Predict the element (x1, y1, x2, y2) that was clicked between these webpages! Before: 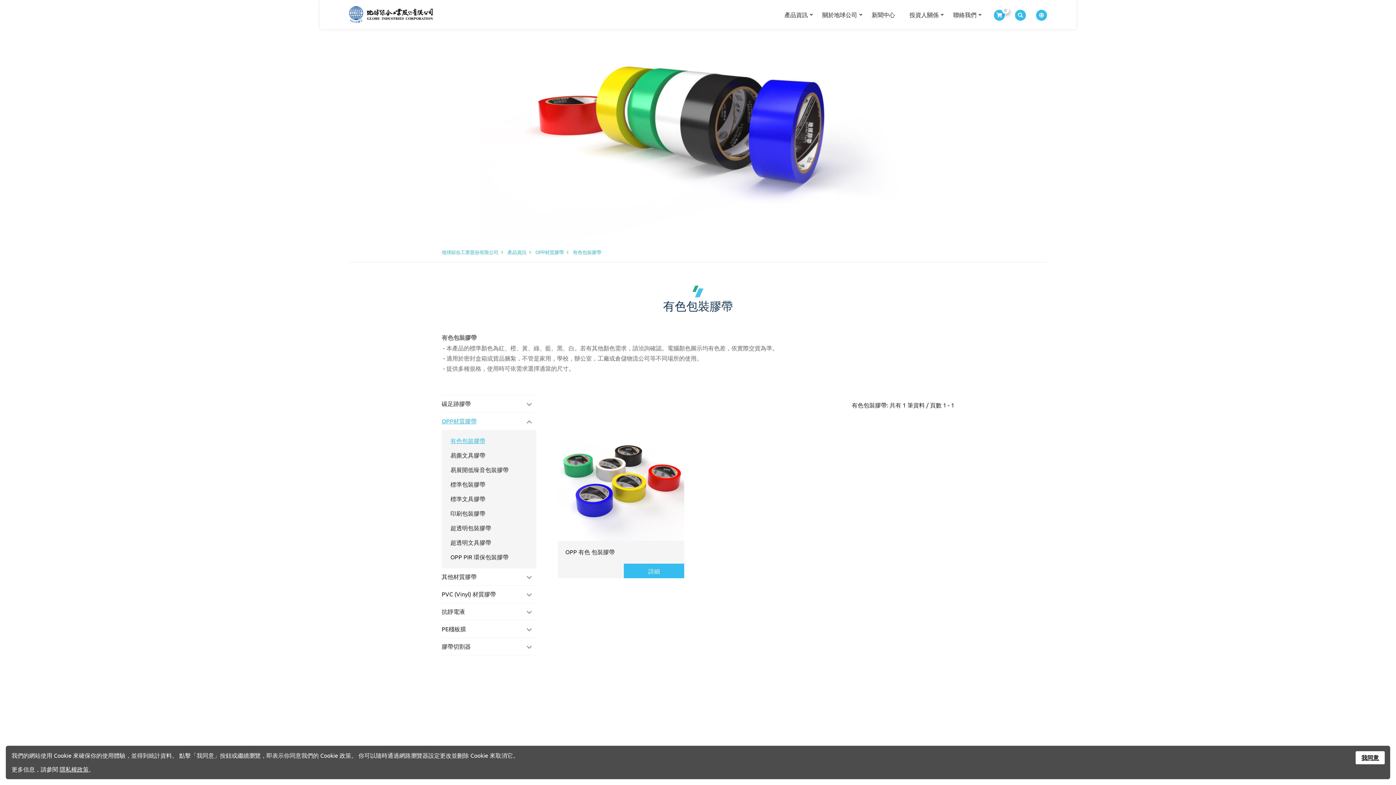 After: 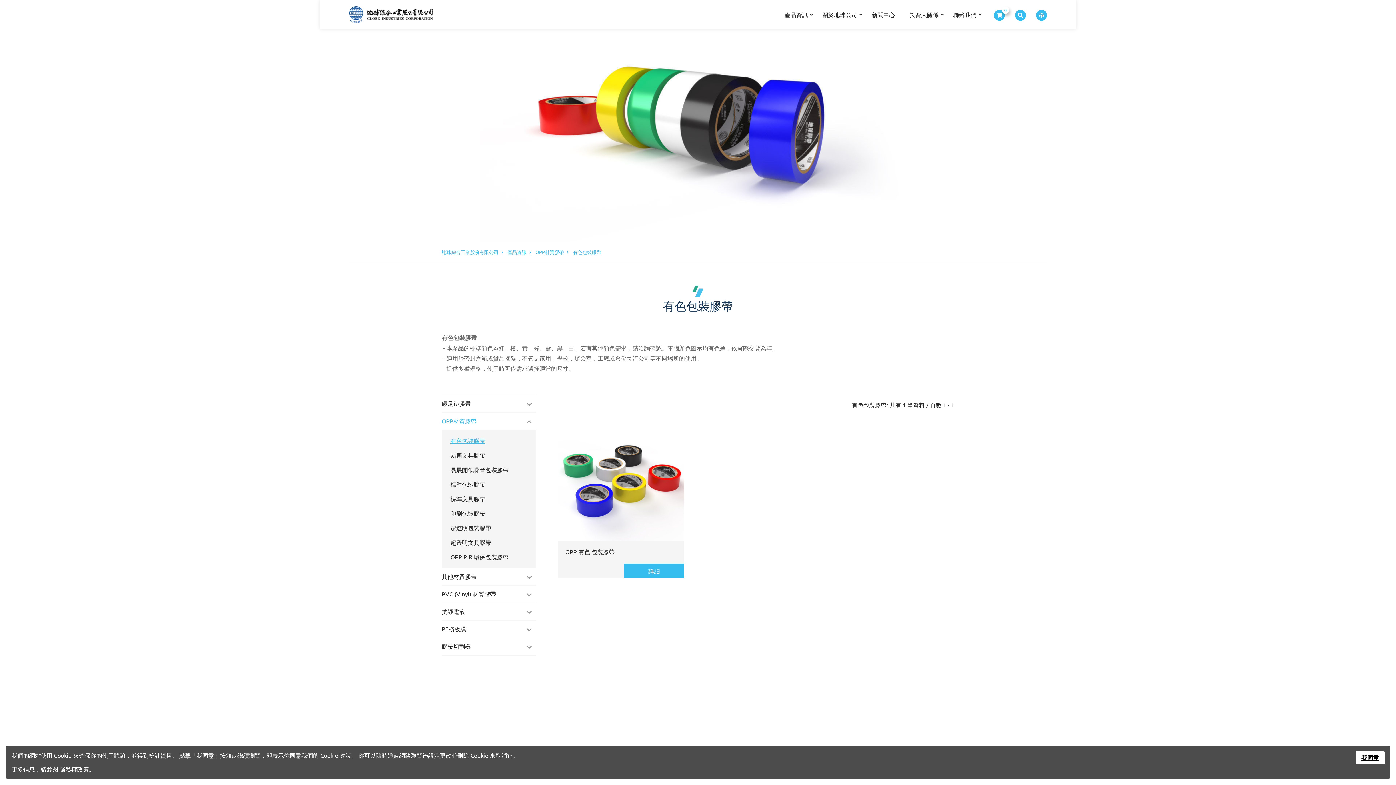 Action: bbox: (573, 249, 601, 255) label: 有色包裝膠帶